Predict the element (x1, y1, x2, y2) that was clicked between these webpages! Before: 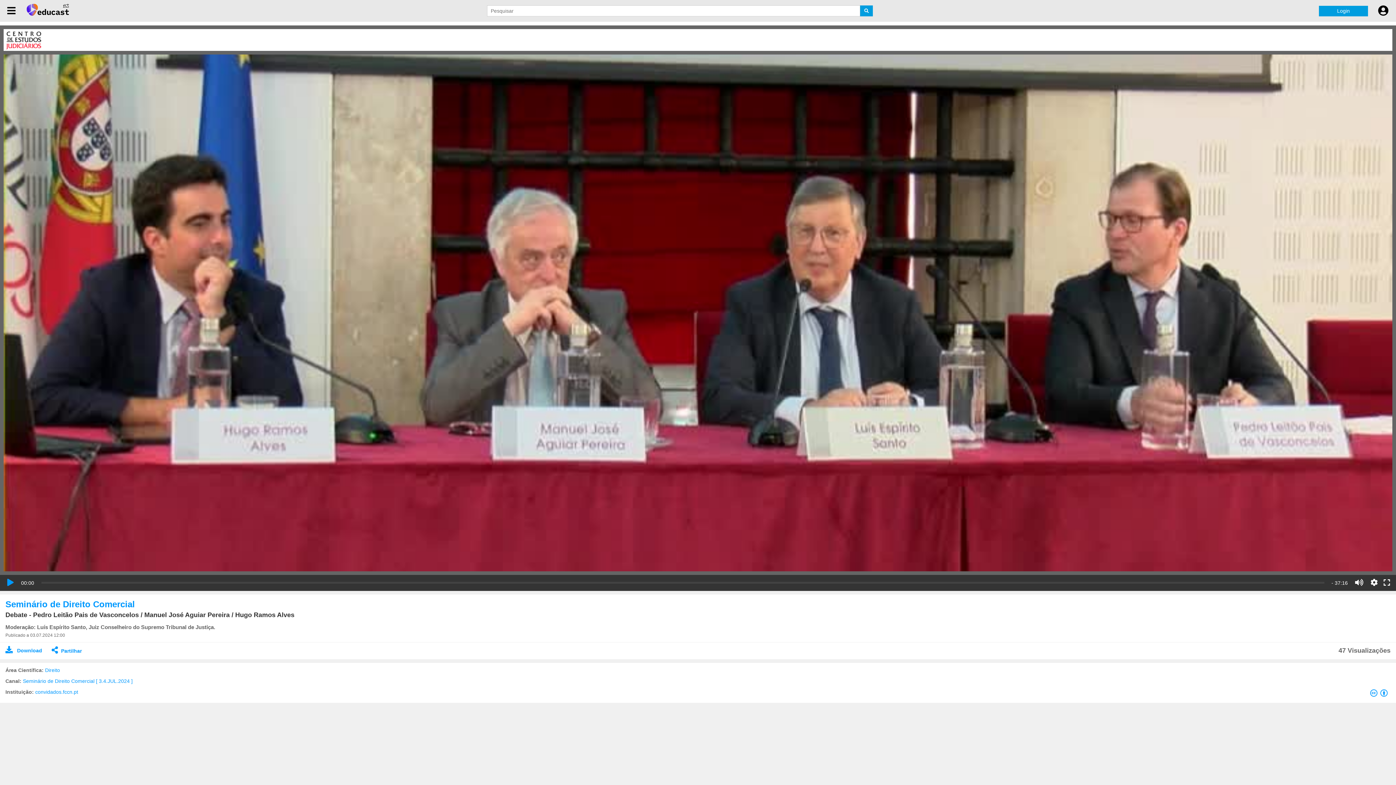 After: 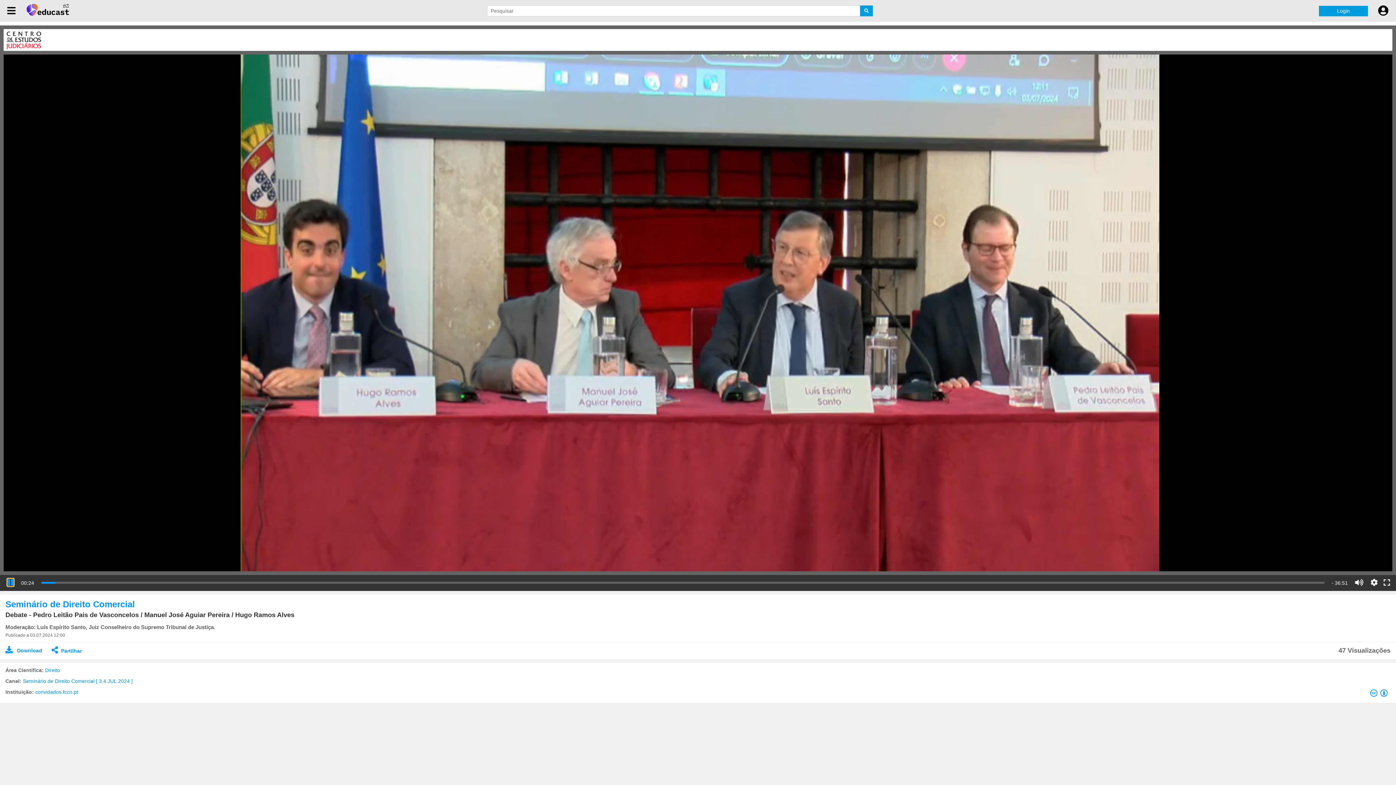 Action: label: Play or Pause Video bbox: (7, 579, 13, 586)